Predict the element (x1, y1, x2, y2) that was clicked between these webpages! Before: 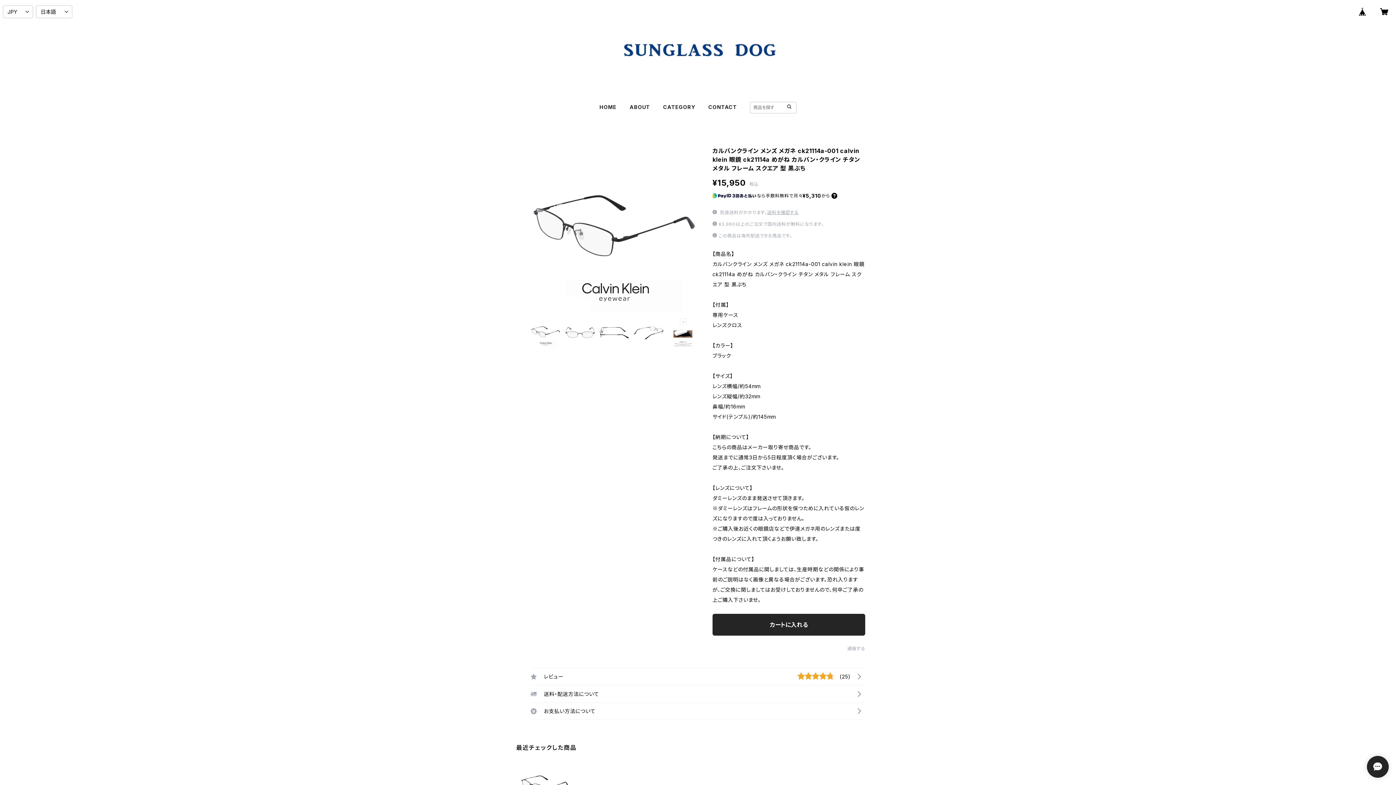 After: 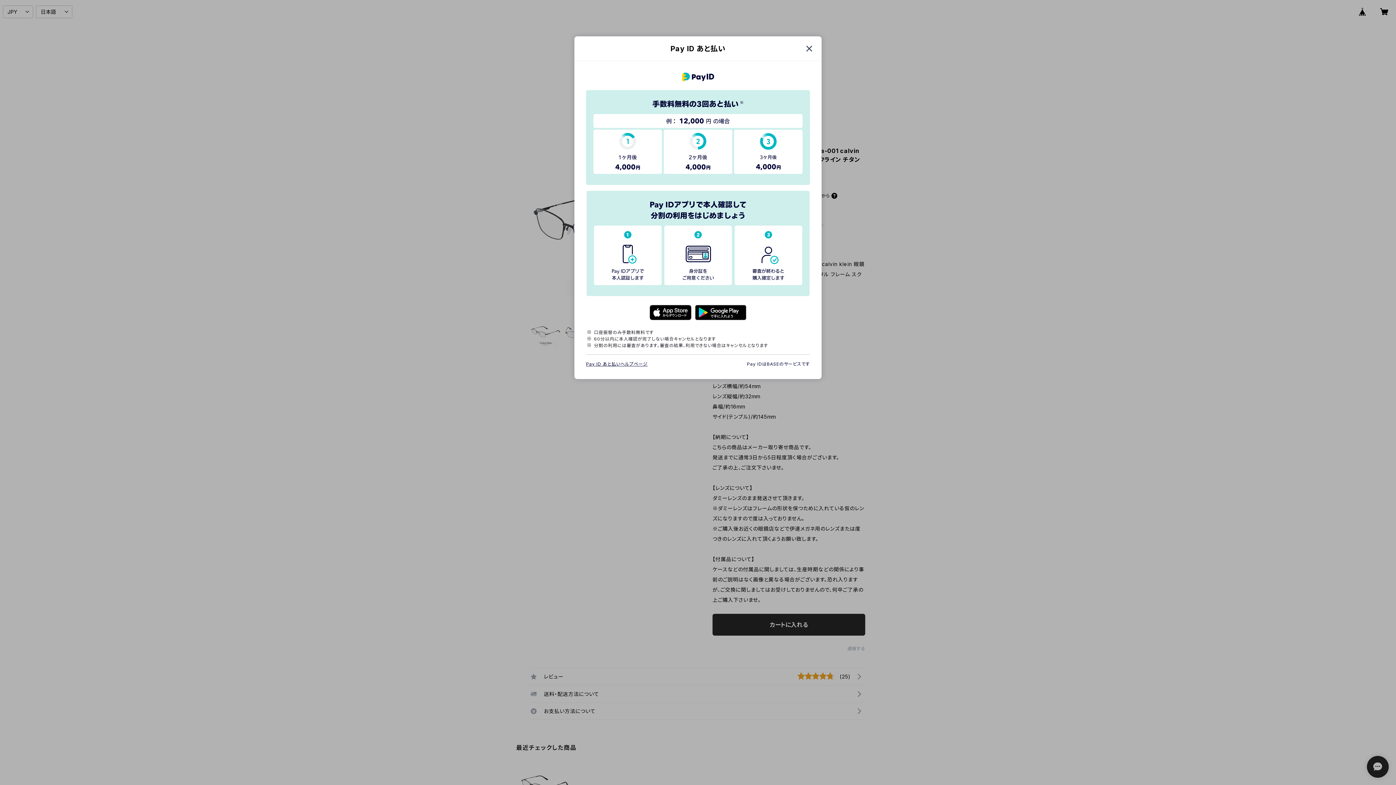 Action: bbox: (831, 192, 837, 198)